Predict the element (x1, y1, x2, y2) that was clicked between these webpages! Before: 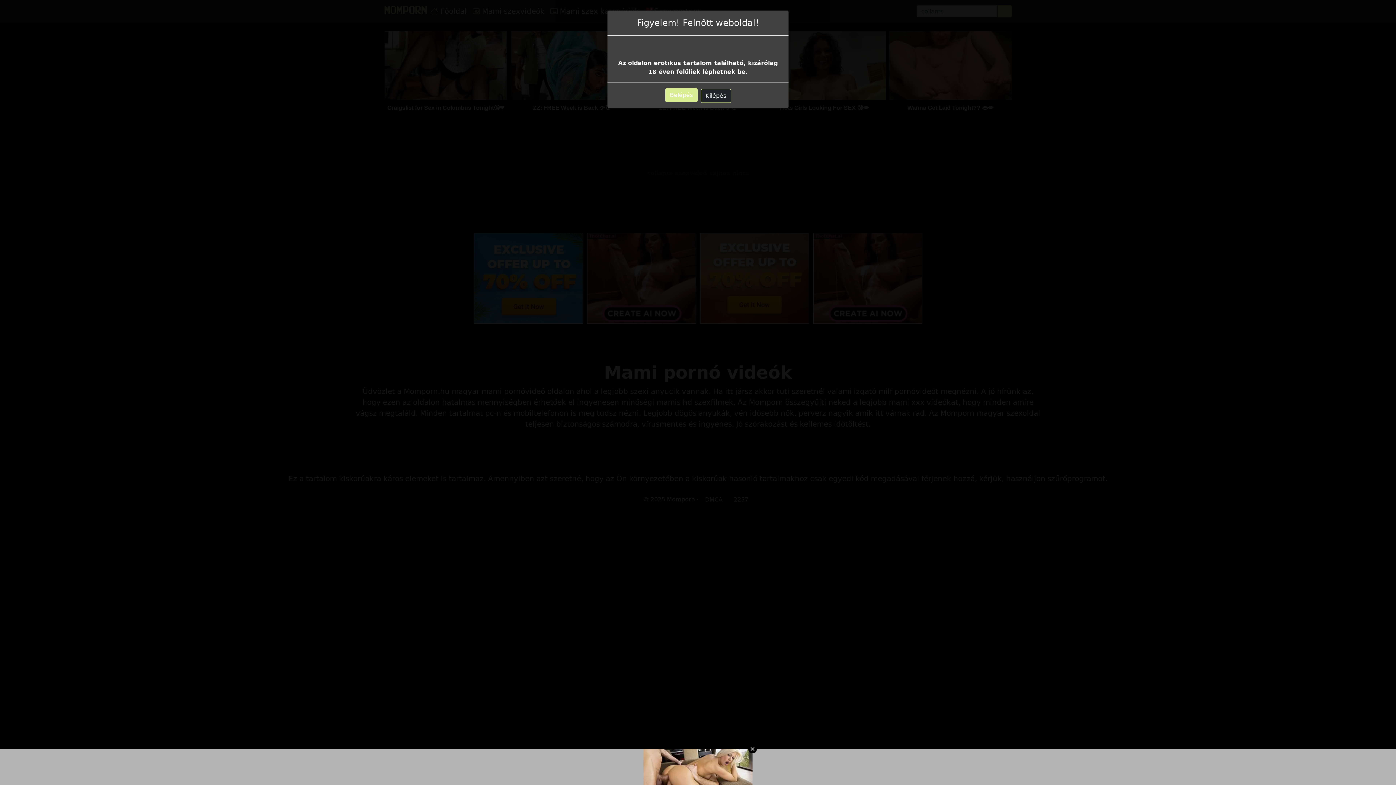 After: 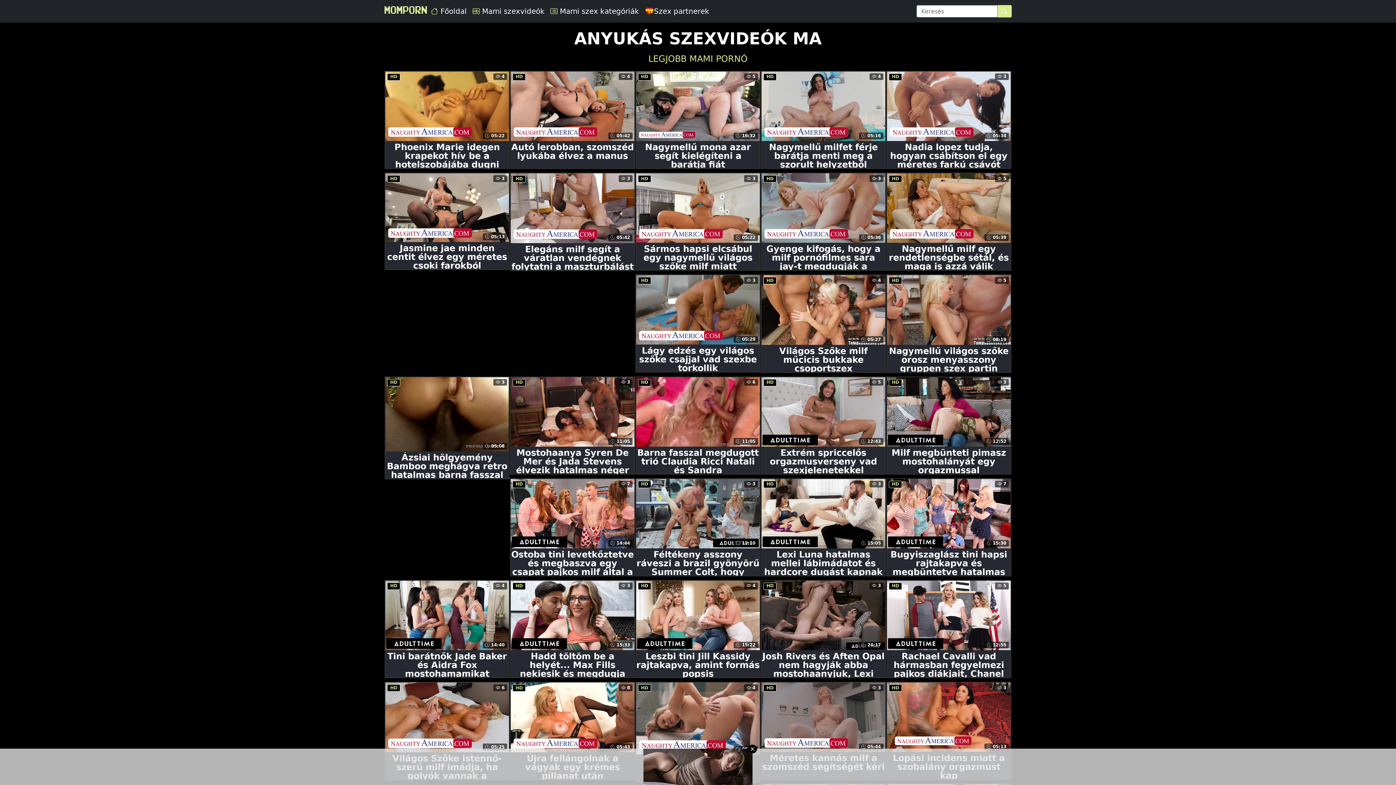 Action: bbox: (665, 88, 697, 102) label: Belépés